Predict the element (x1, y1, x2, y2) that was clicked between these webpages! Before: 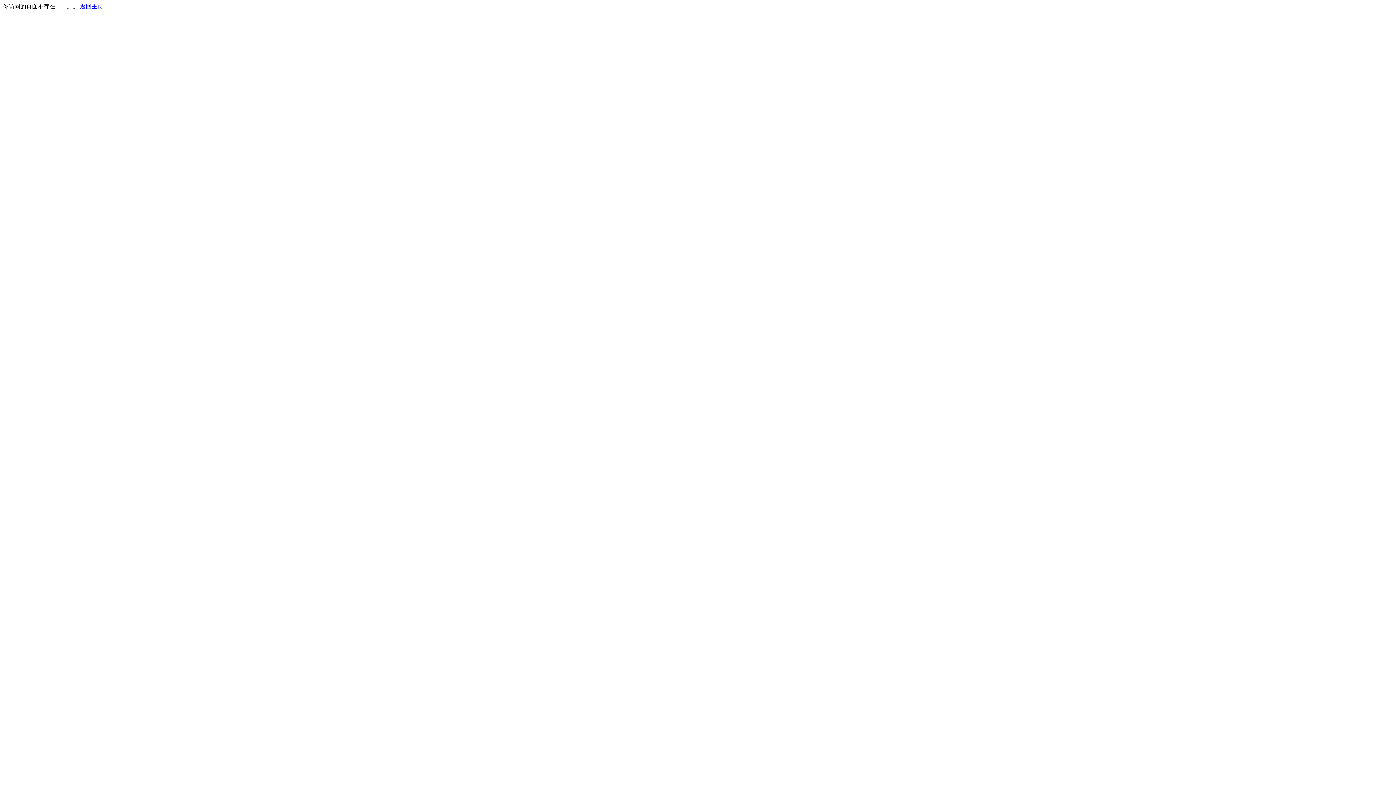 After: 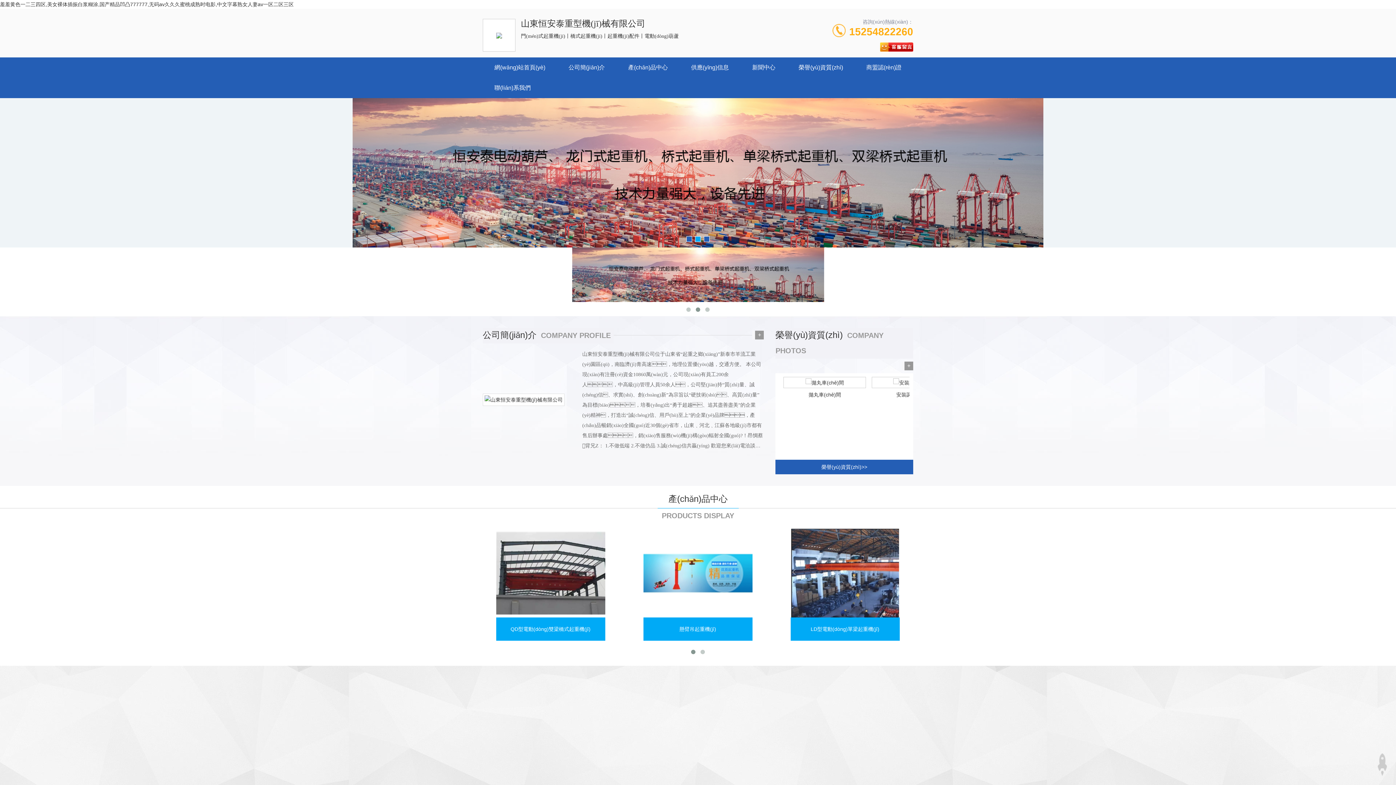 Action: label: 返回主页 bbox: (80, 3, 103, 9)